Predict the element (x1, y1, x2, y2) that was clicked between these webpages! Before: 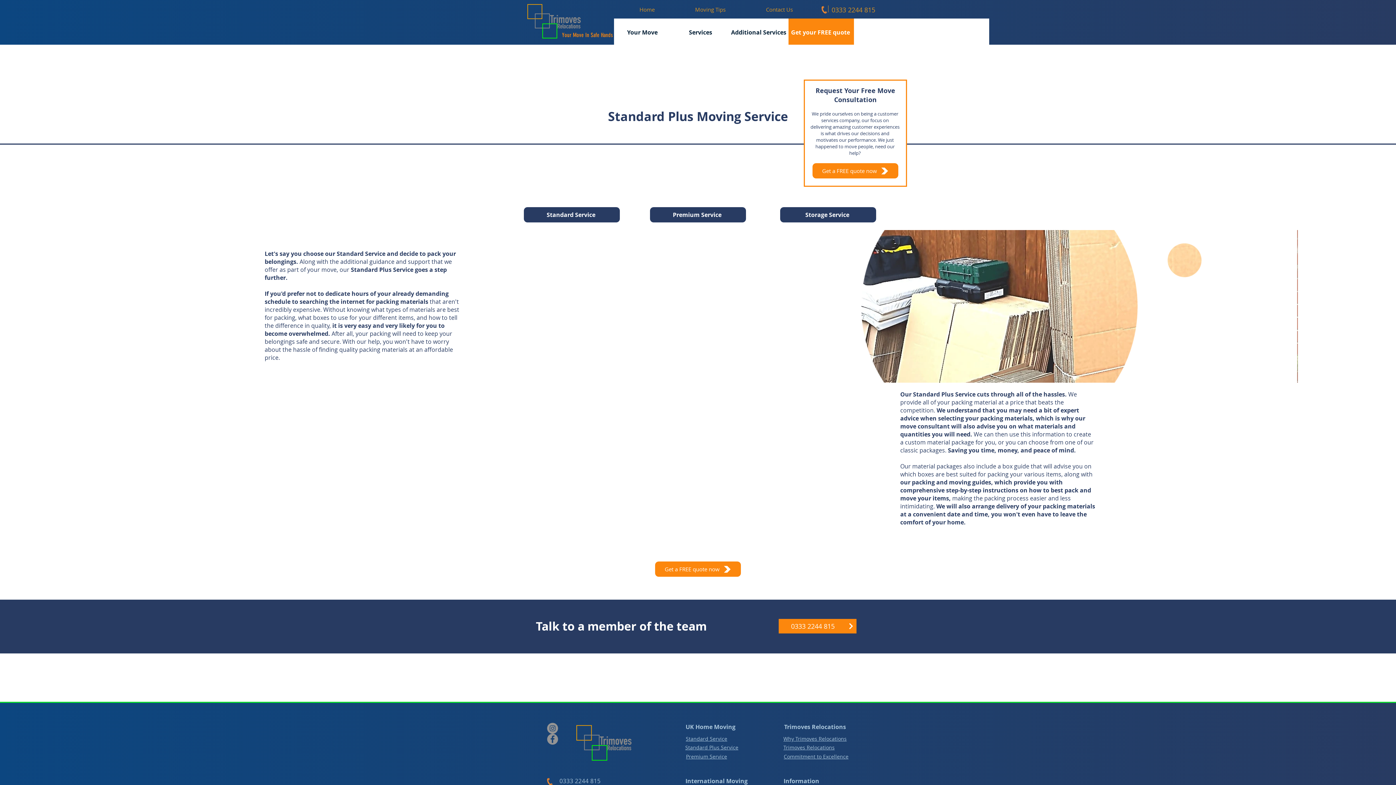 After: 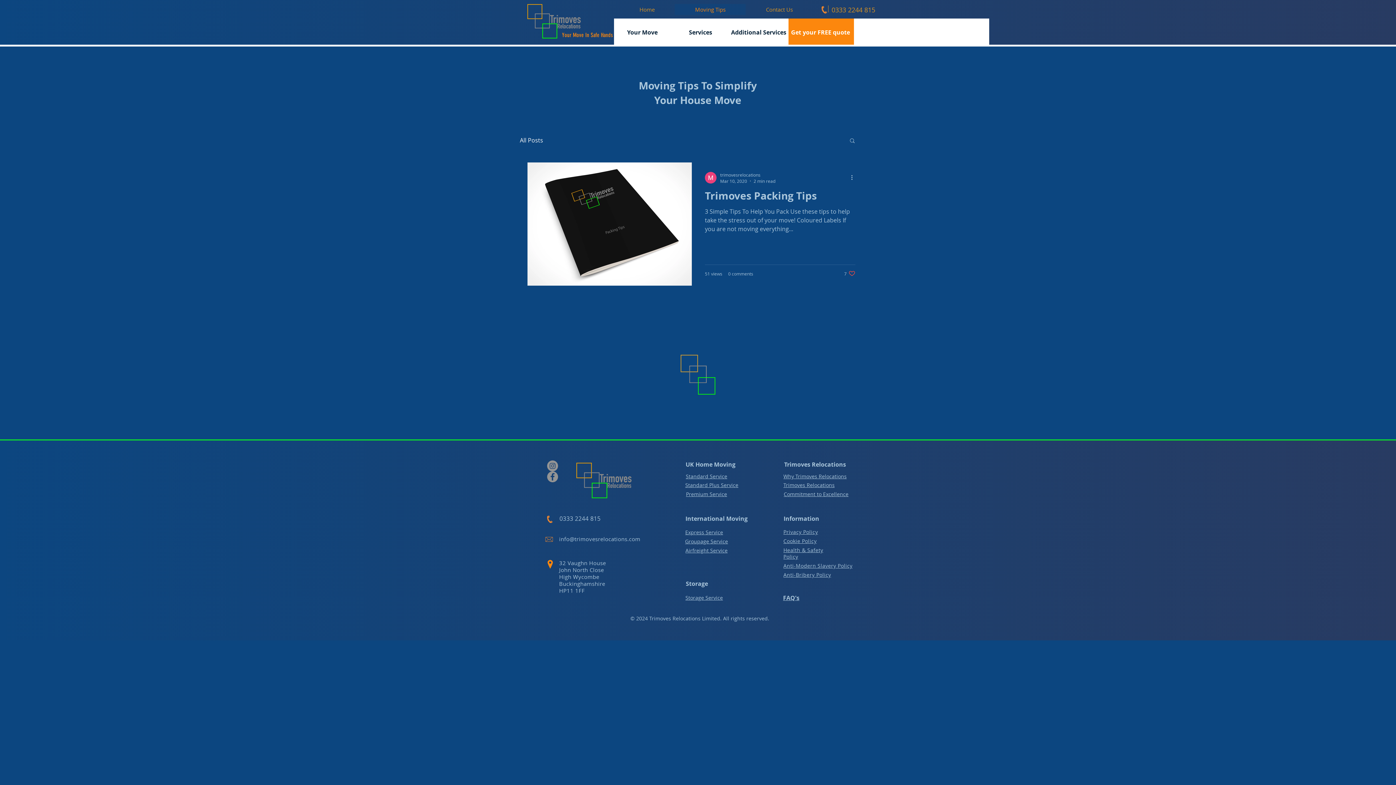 Action: bbox: (674, 4, 745, 14) label: Moving Tips